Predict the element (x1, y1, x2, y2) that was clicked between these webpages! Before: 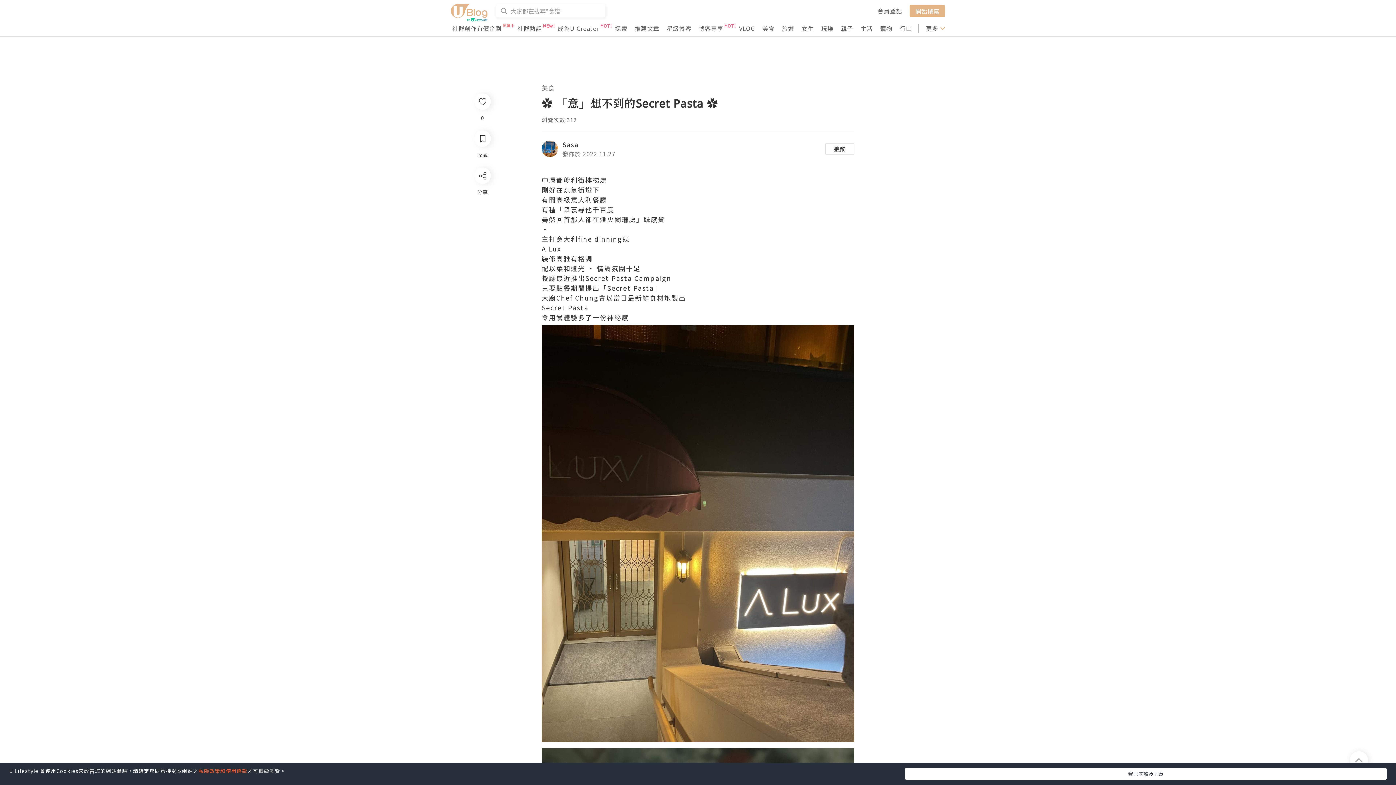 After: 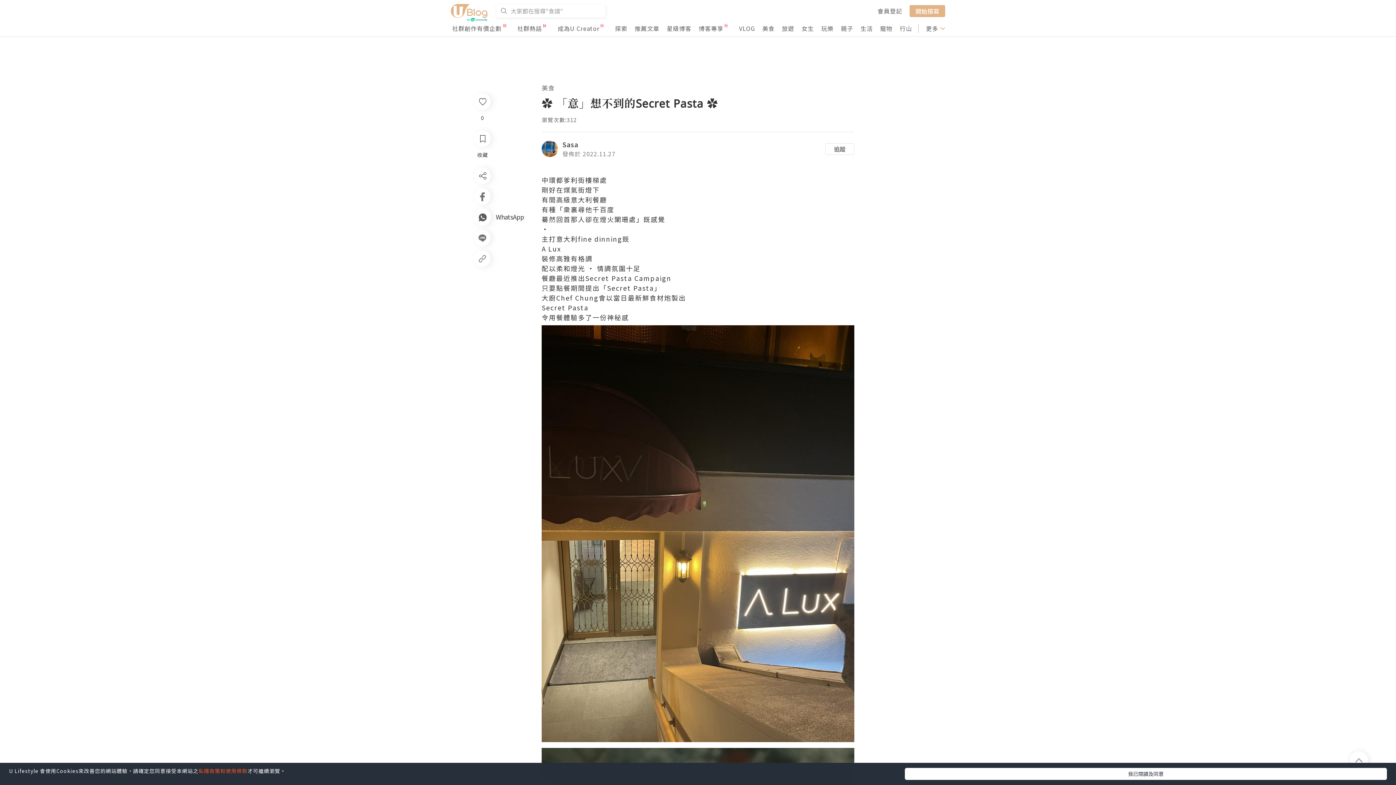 Action: bbox: (474, 207, 490, 223) label: WhatsApp